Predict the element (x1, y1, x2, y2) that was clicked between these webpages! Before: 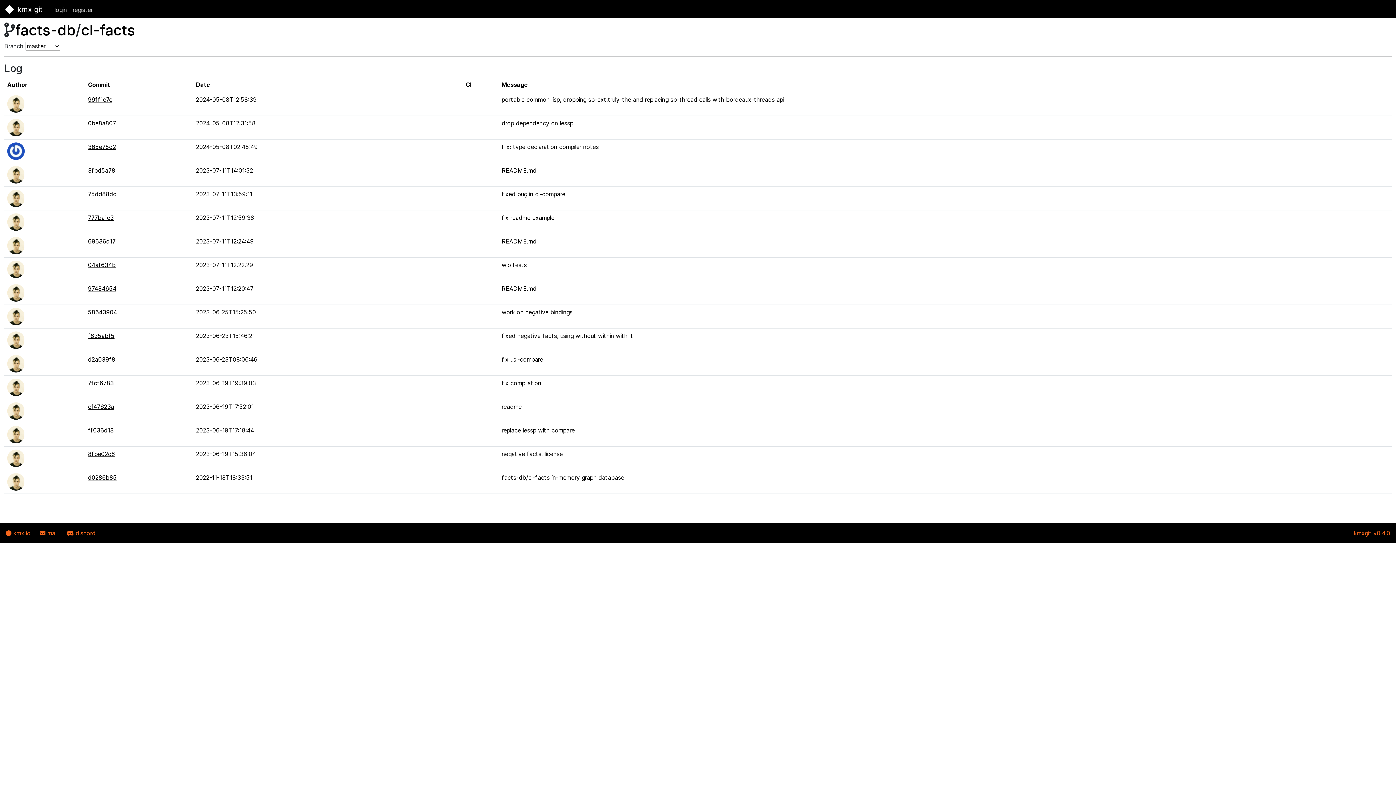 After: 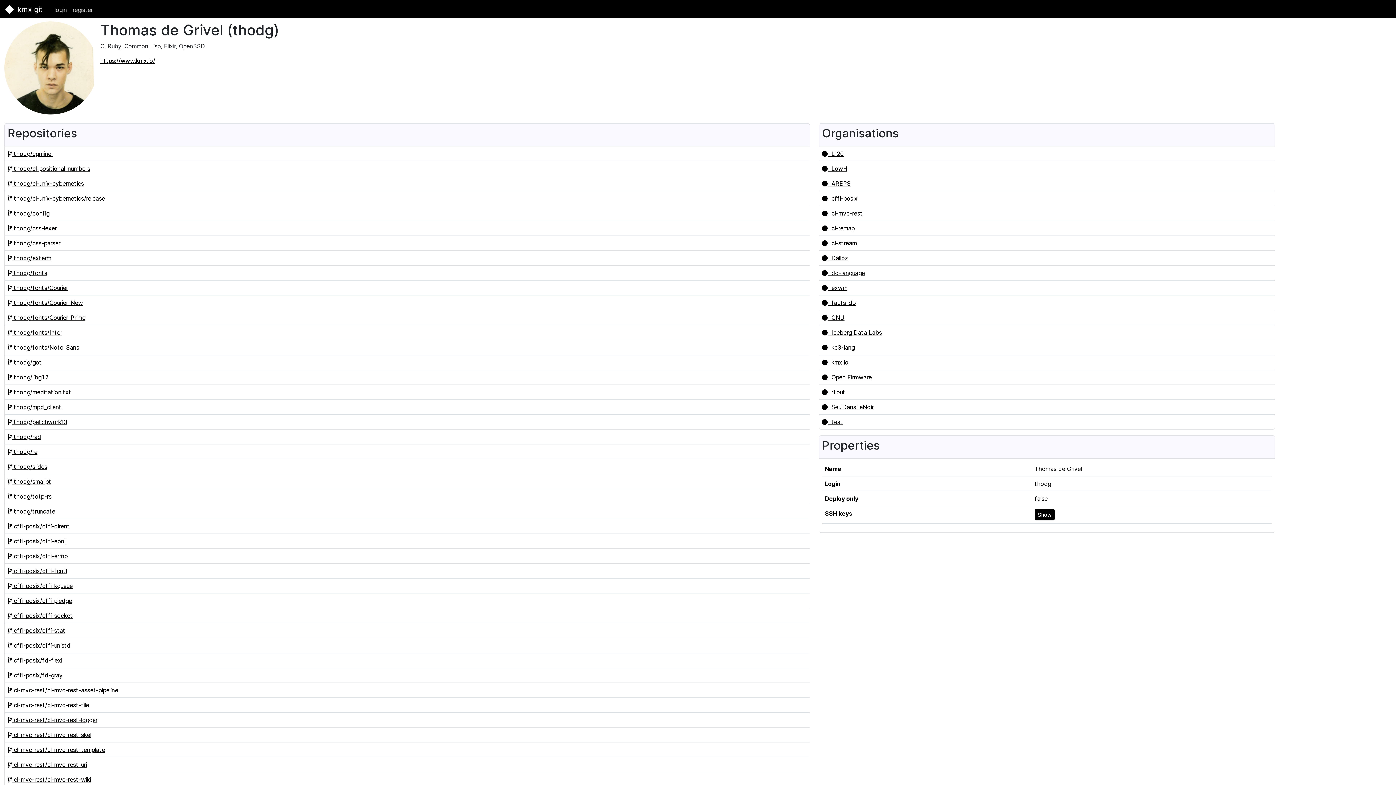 Action: bbox: (7, 288, 24, 296)